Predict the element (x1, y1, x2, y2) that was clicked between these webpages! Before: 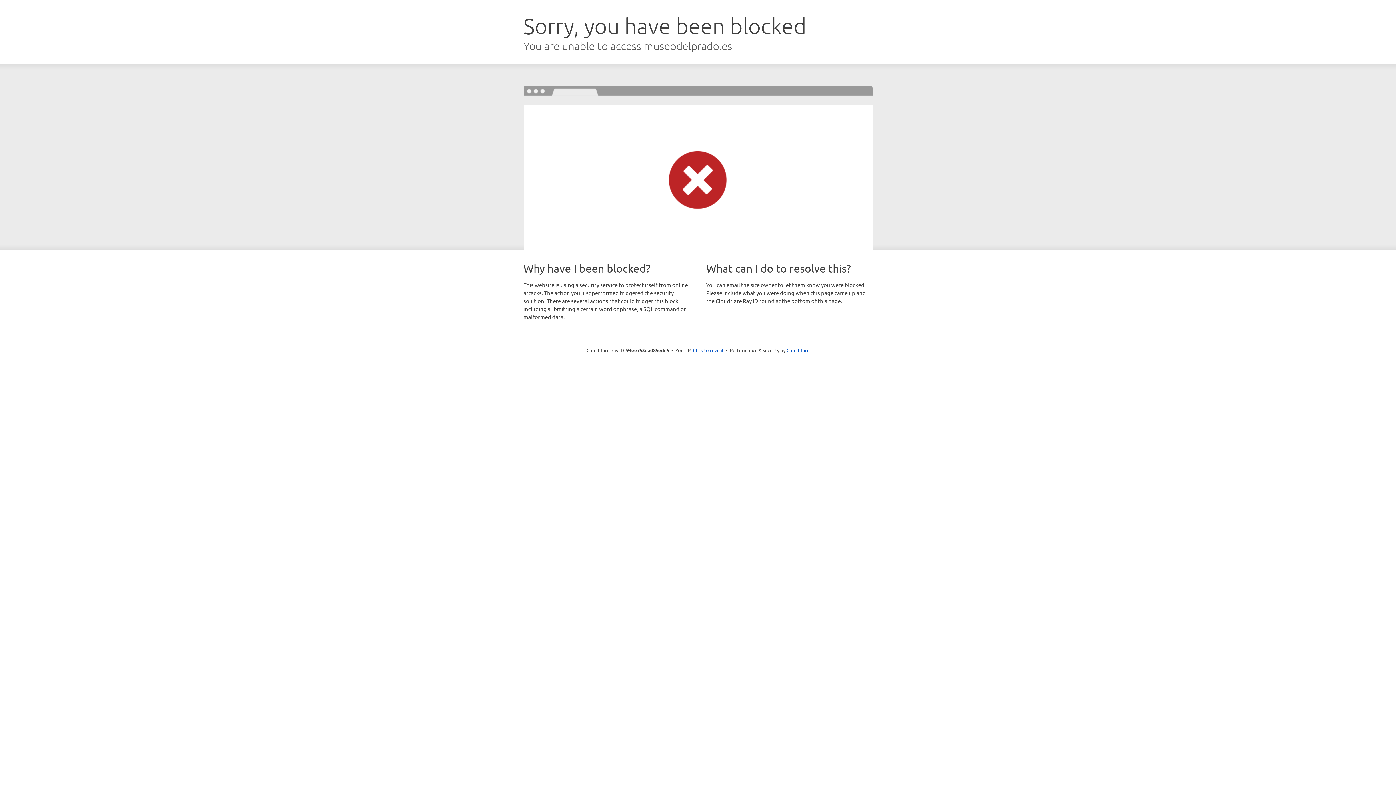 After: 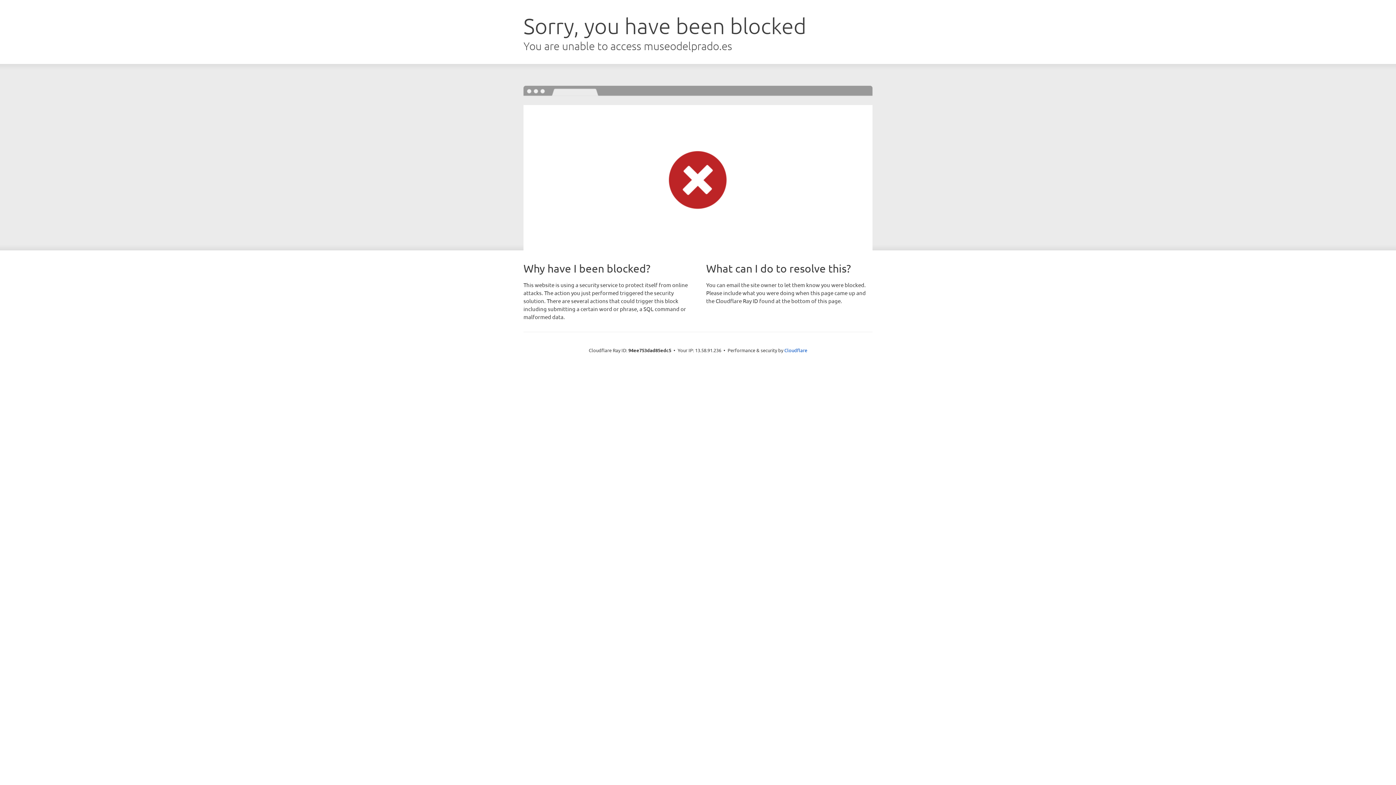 Action: bbox: (693, 346, 723, 353) label: Click to reveal